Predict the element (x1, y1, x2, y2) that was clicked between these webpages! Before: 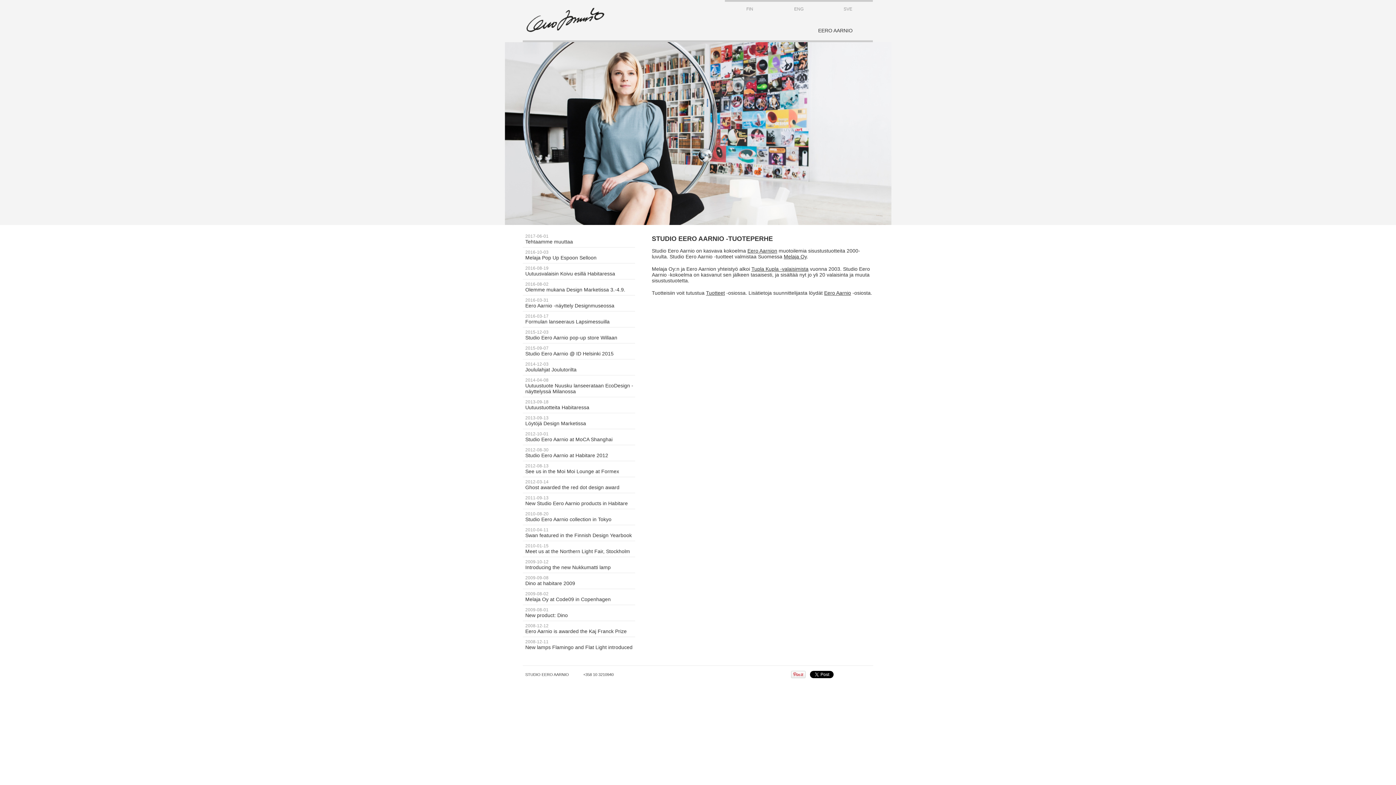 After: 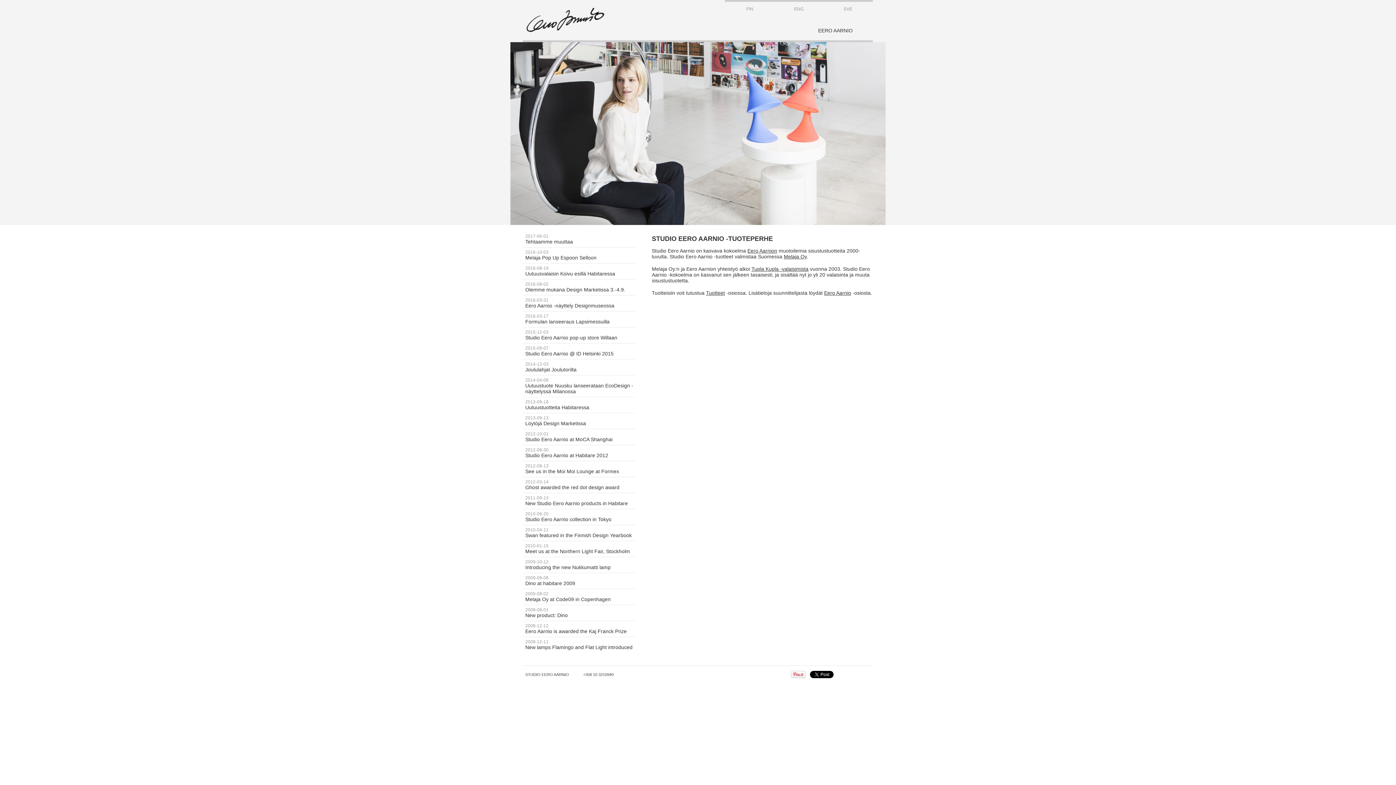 Action: label: FIN bbox: (725, 0, 774, 23)